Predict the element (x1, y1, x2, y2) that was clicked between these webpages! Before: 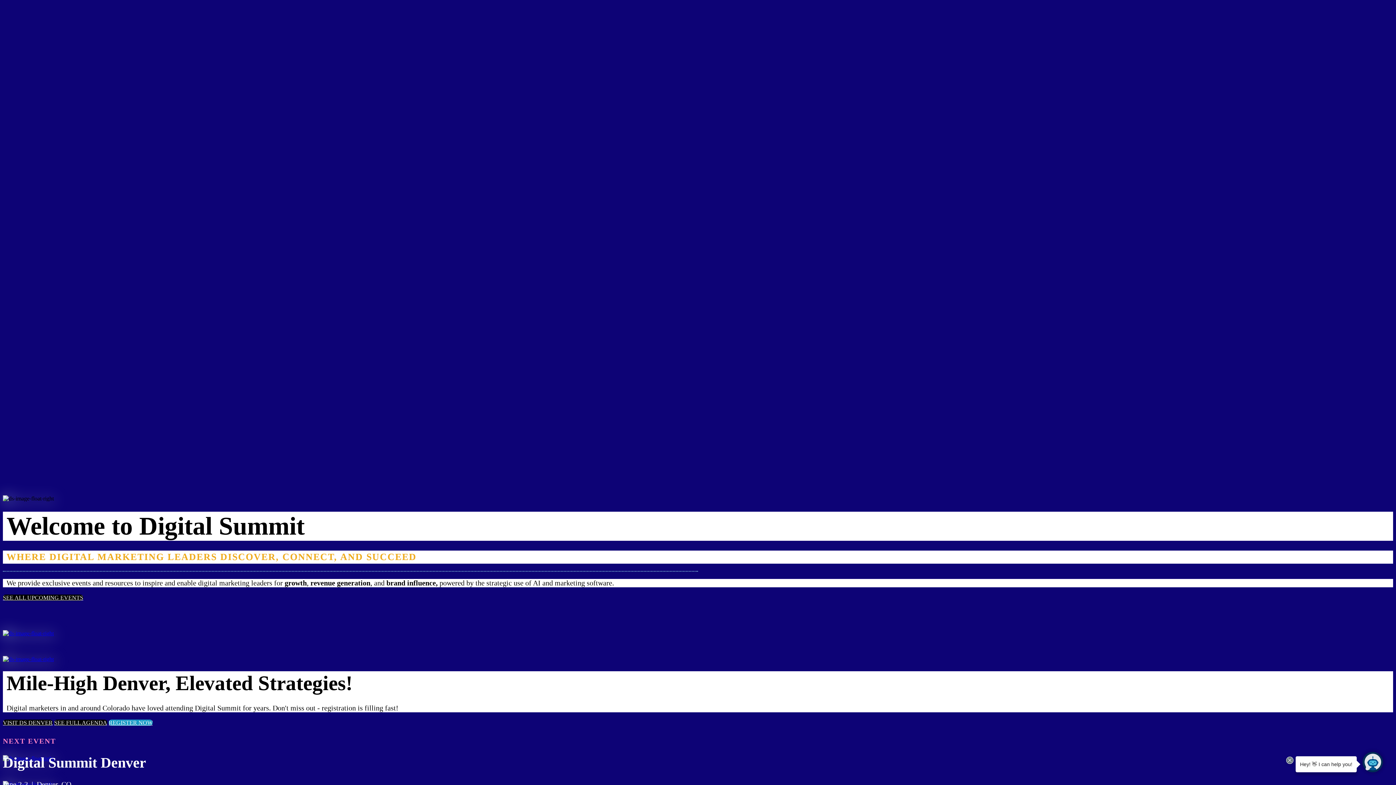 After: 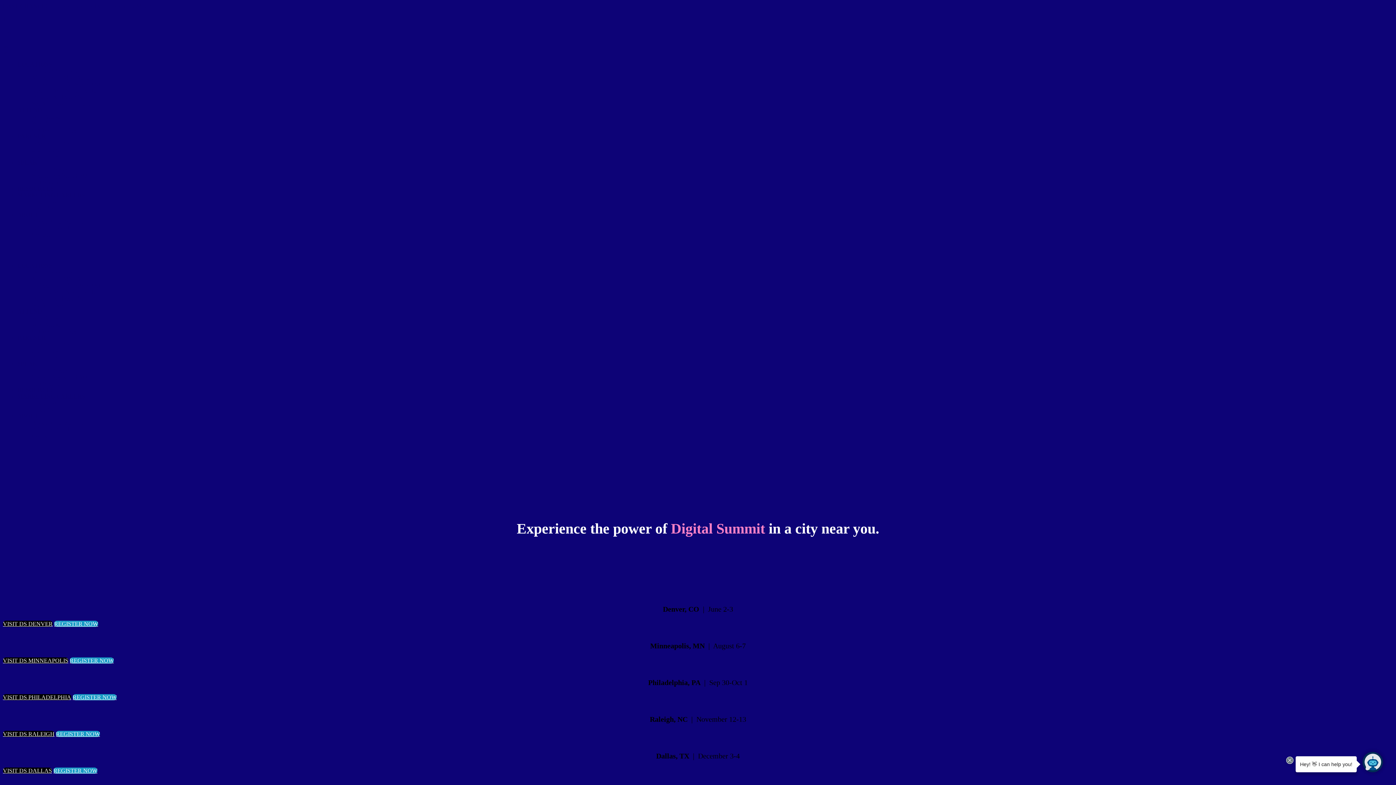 Action: bbox: (2, 630, 1393, 636)